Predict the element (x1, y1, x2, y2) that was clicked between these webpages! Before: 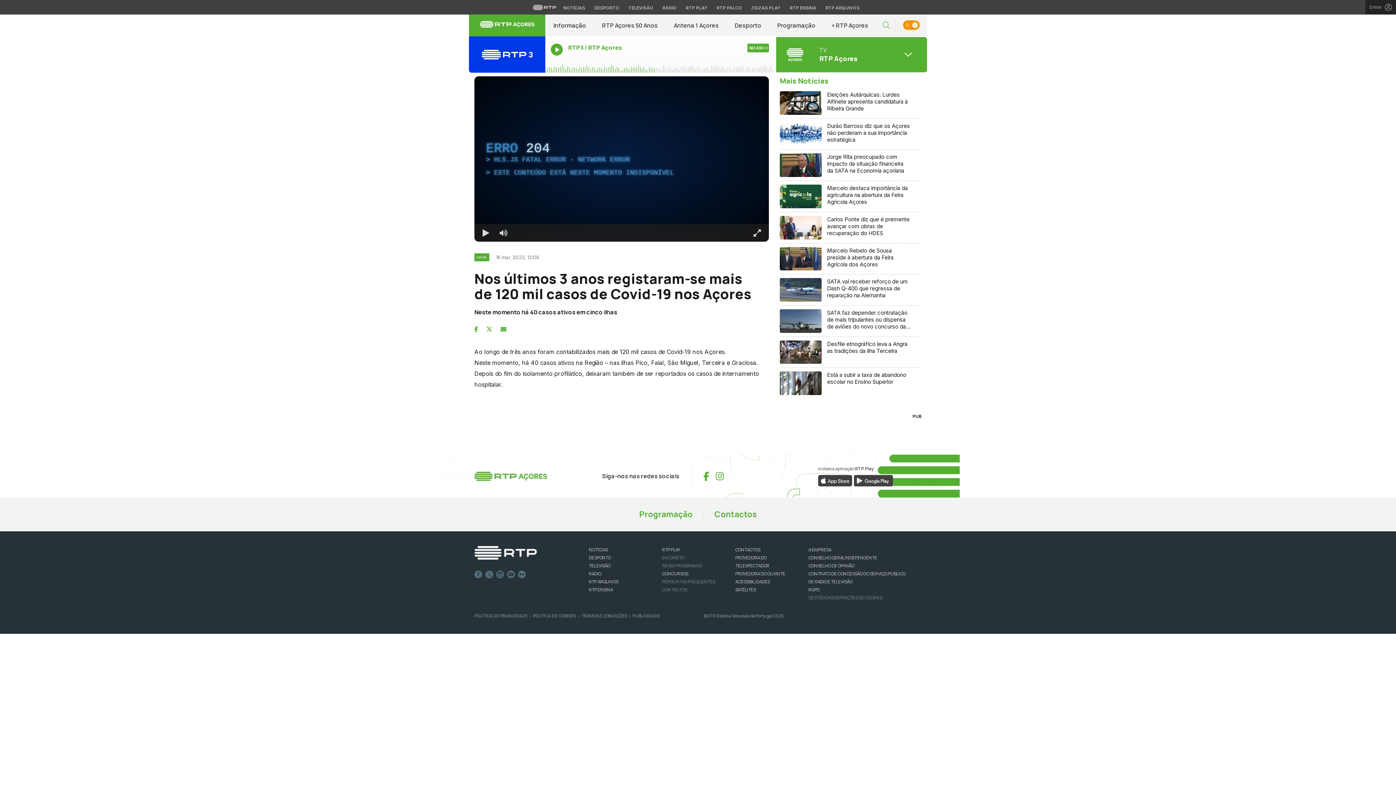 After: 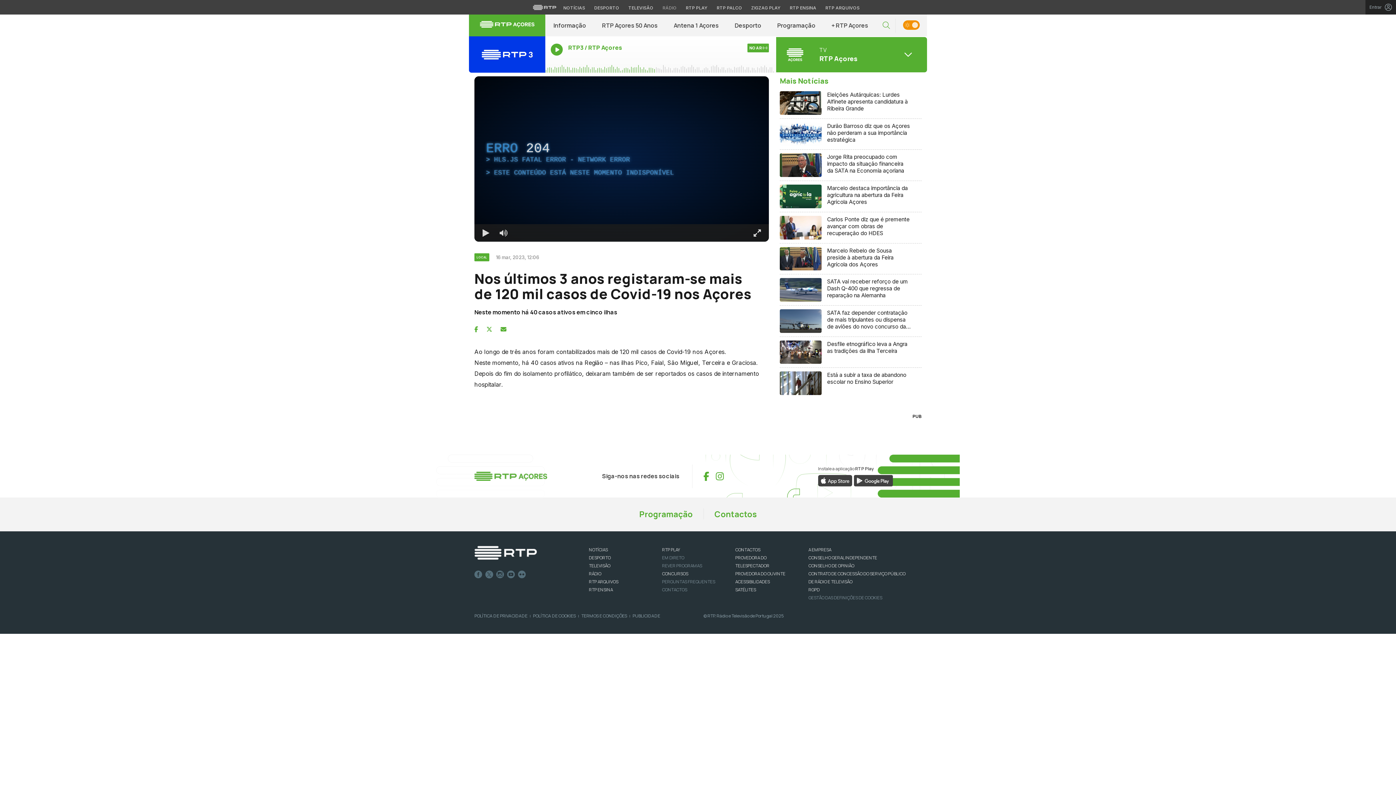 Action: label: Aceder à secção de Rádio da RTP bbox: (659, 4, 680, 11)